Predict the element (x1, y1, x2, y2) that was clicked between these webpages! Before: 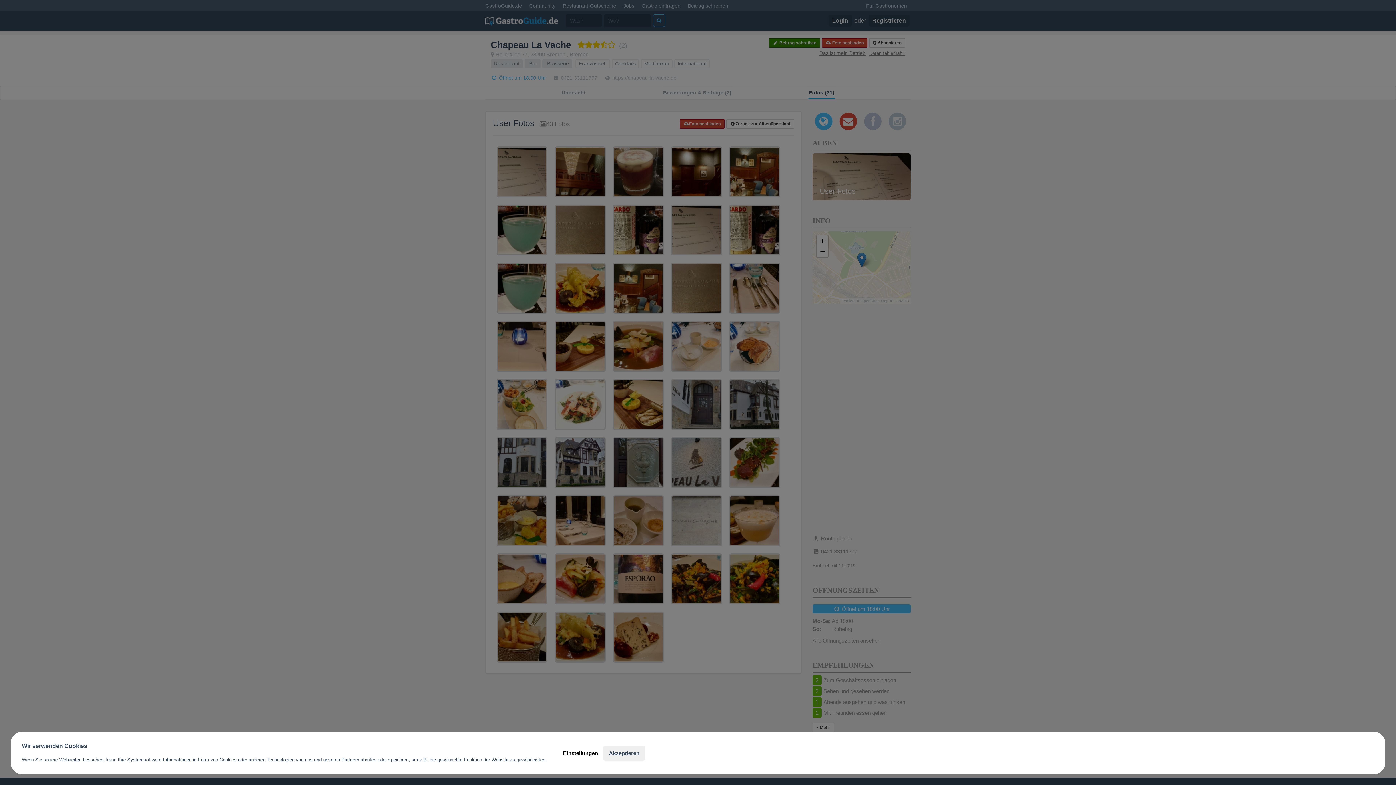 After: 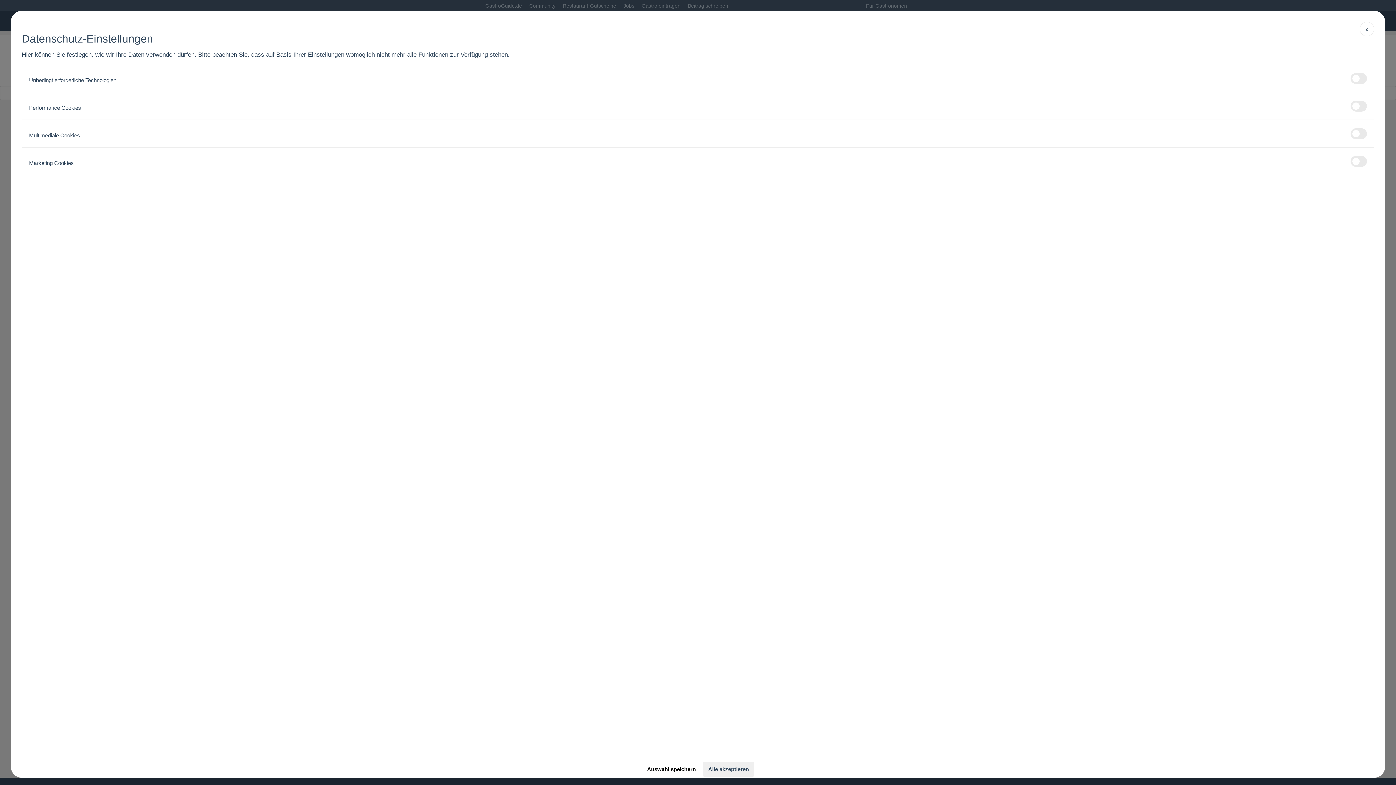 Action: bbox: (557, 746, 603, 760) label: Einstellungen